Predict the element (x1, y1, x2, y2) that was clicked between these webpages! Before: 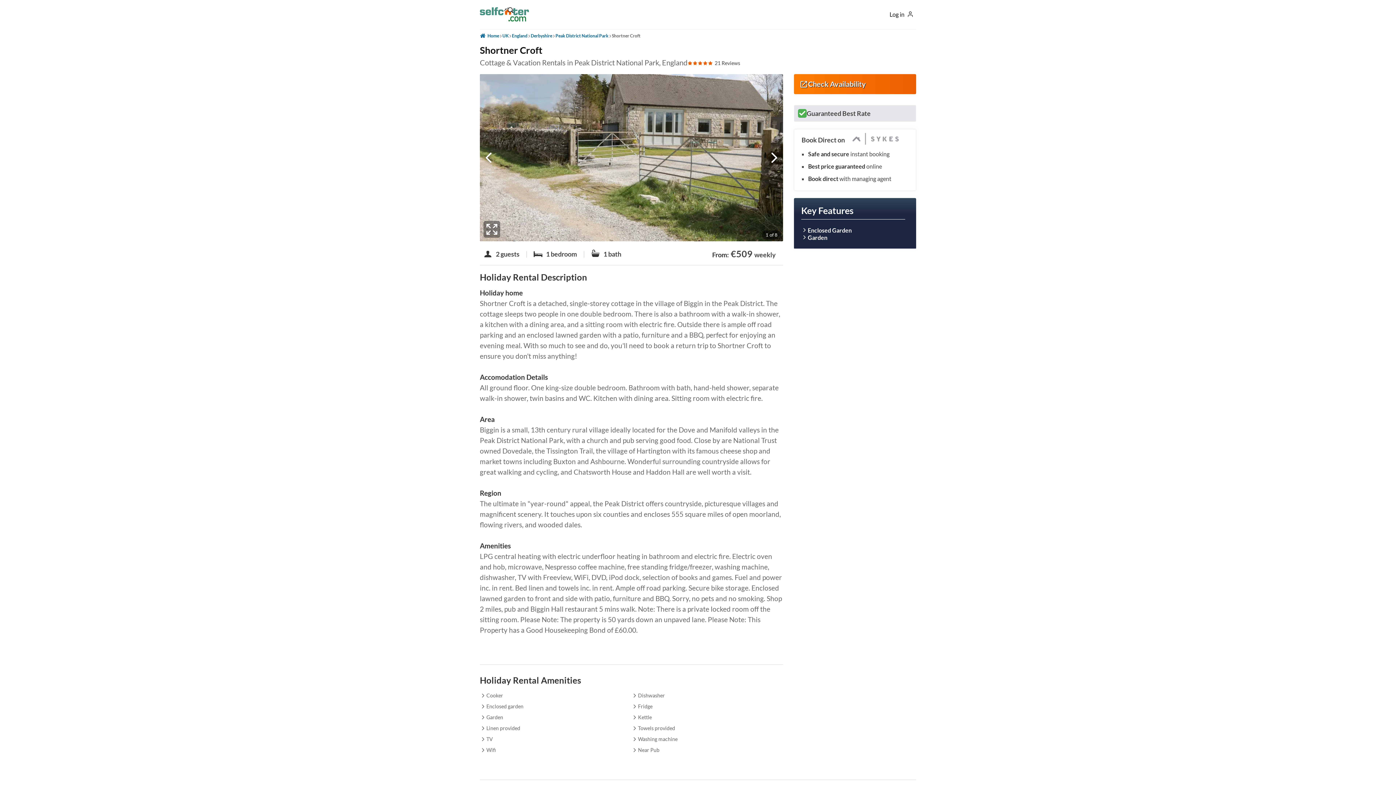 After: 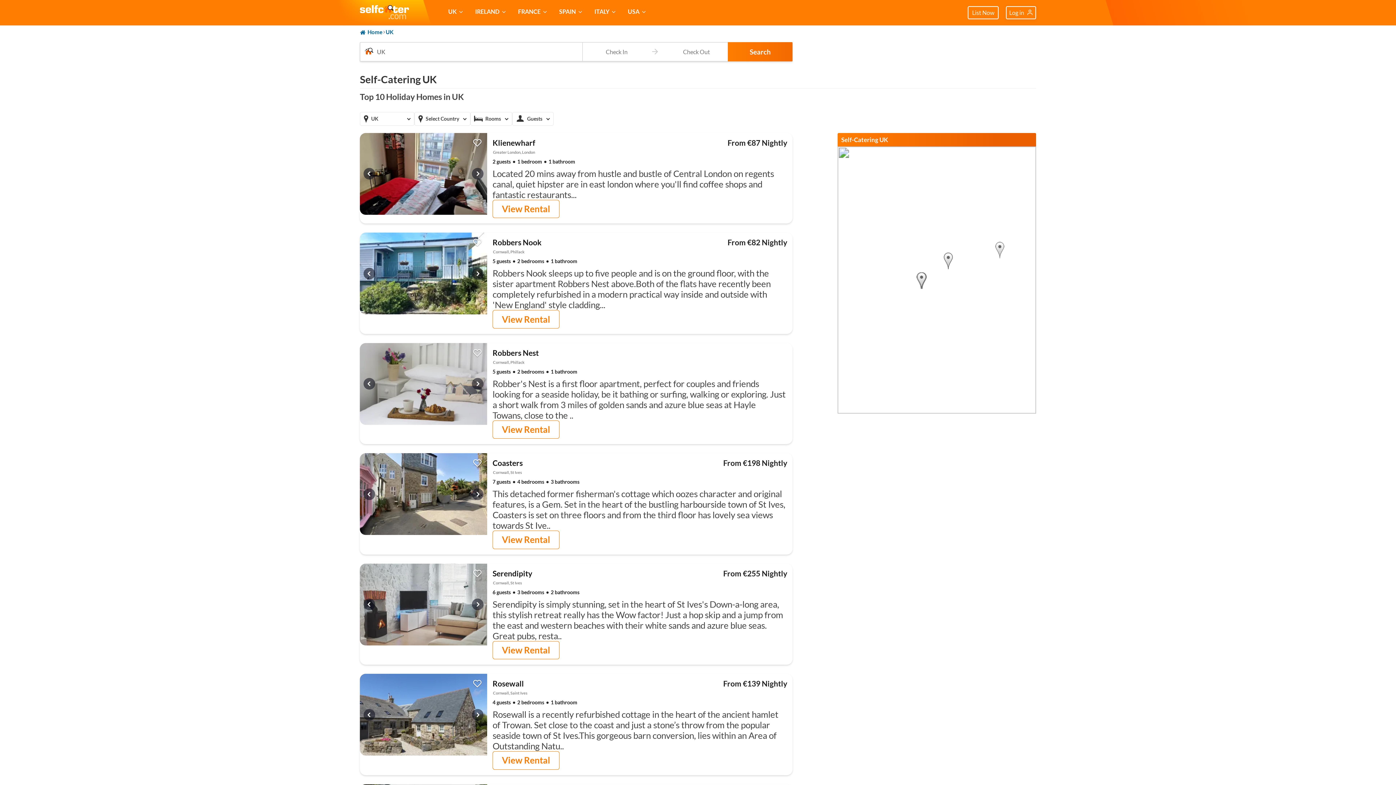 Action: bbox: (502, 29, 508, 42) label: UK